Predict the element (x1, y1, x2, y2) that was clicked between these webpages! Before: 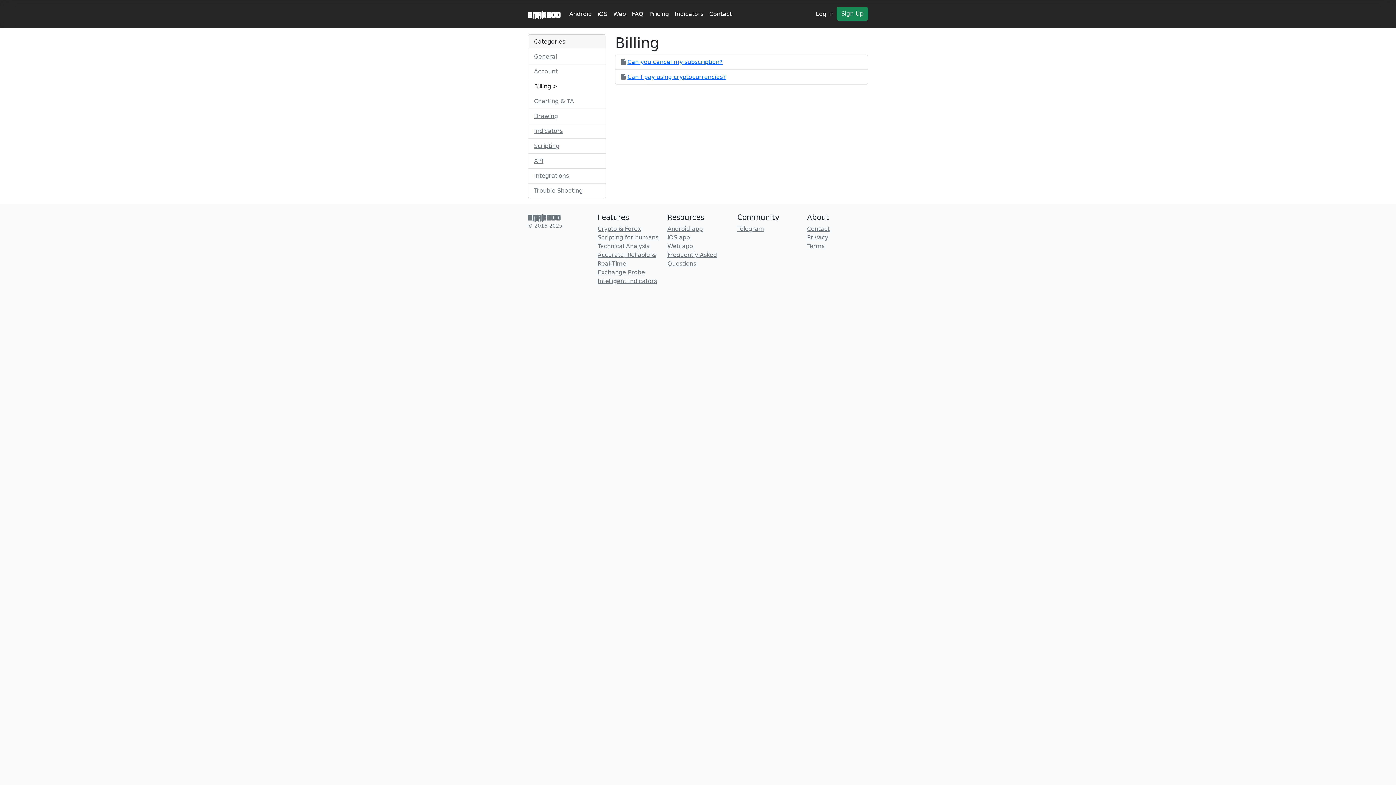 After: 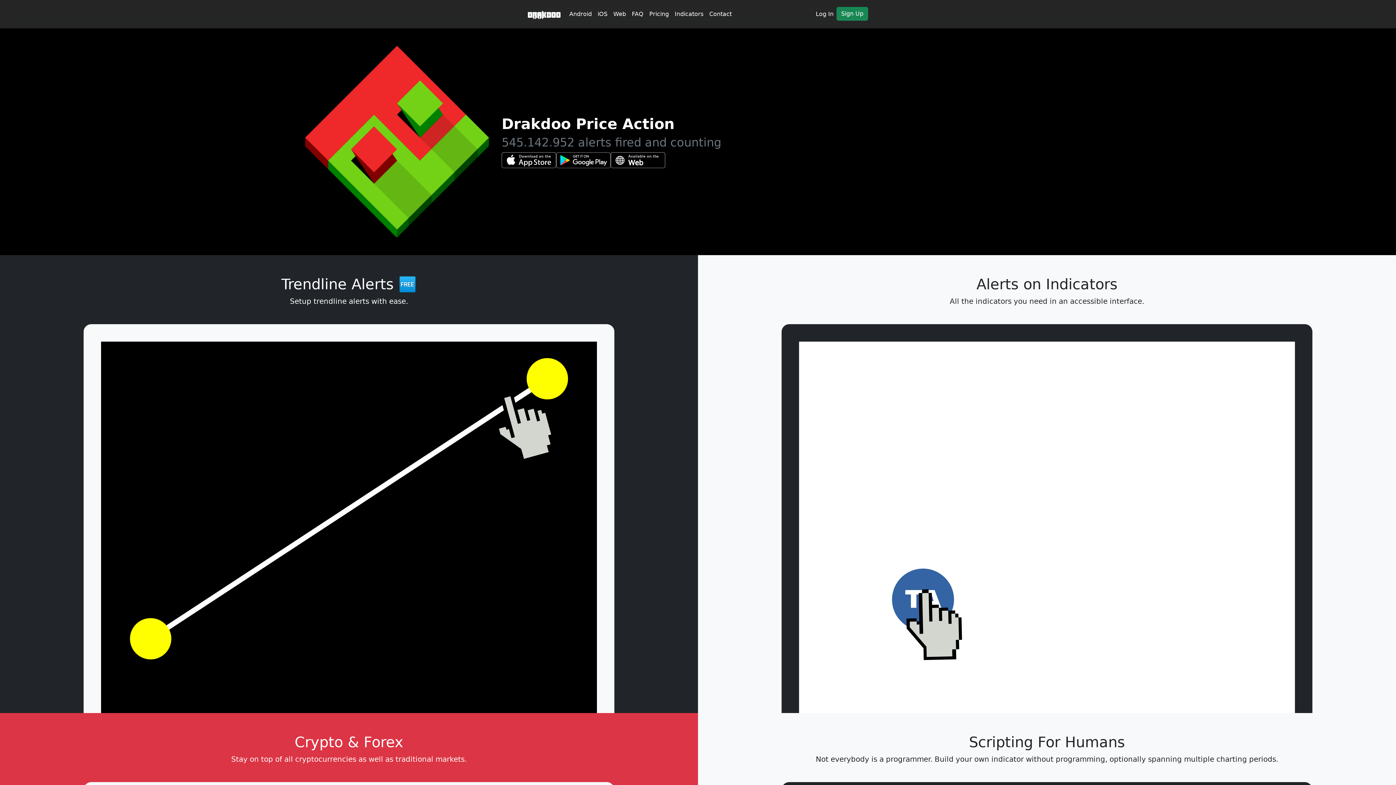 Action: bbox: (597, 242, 649, 249) label: Technical Analysis